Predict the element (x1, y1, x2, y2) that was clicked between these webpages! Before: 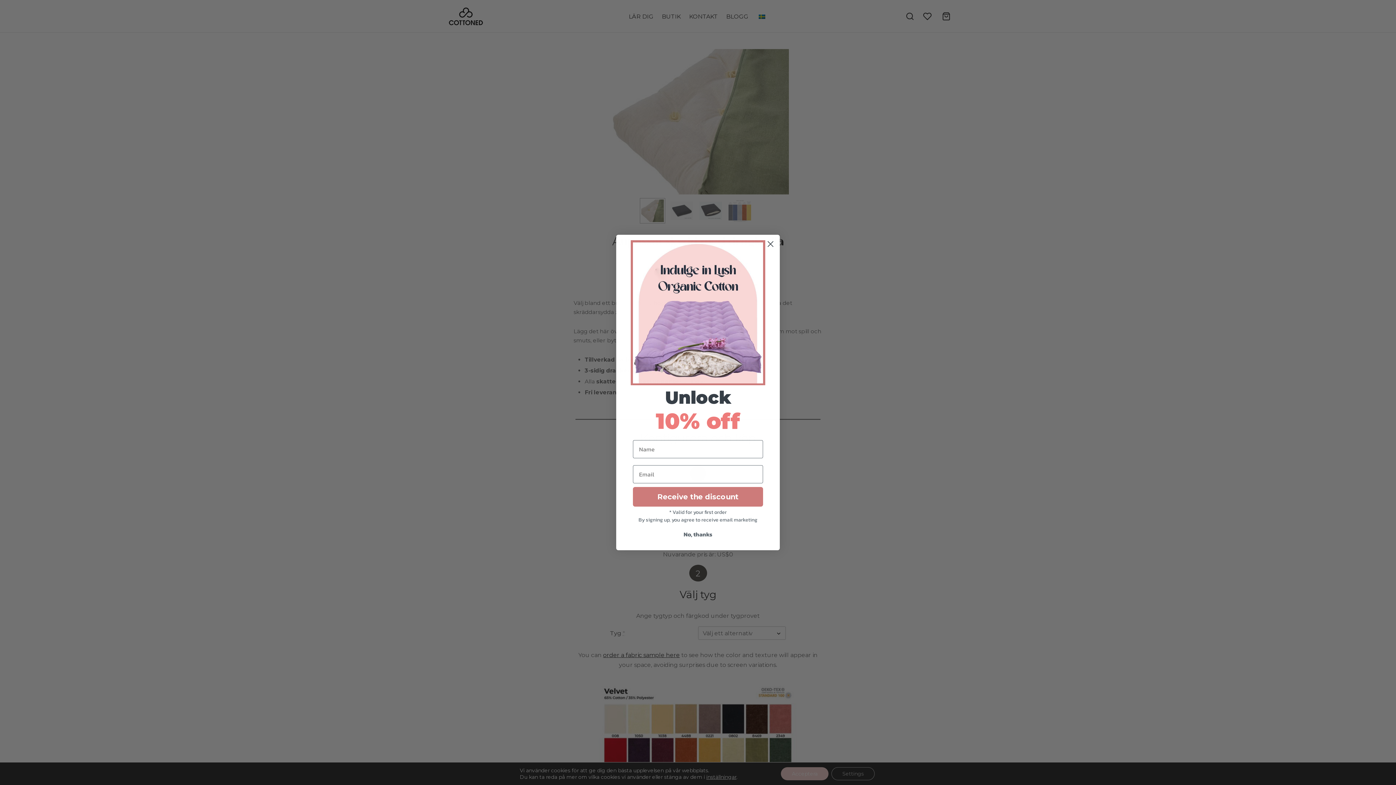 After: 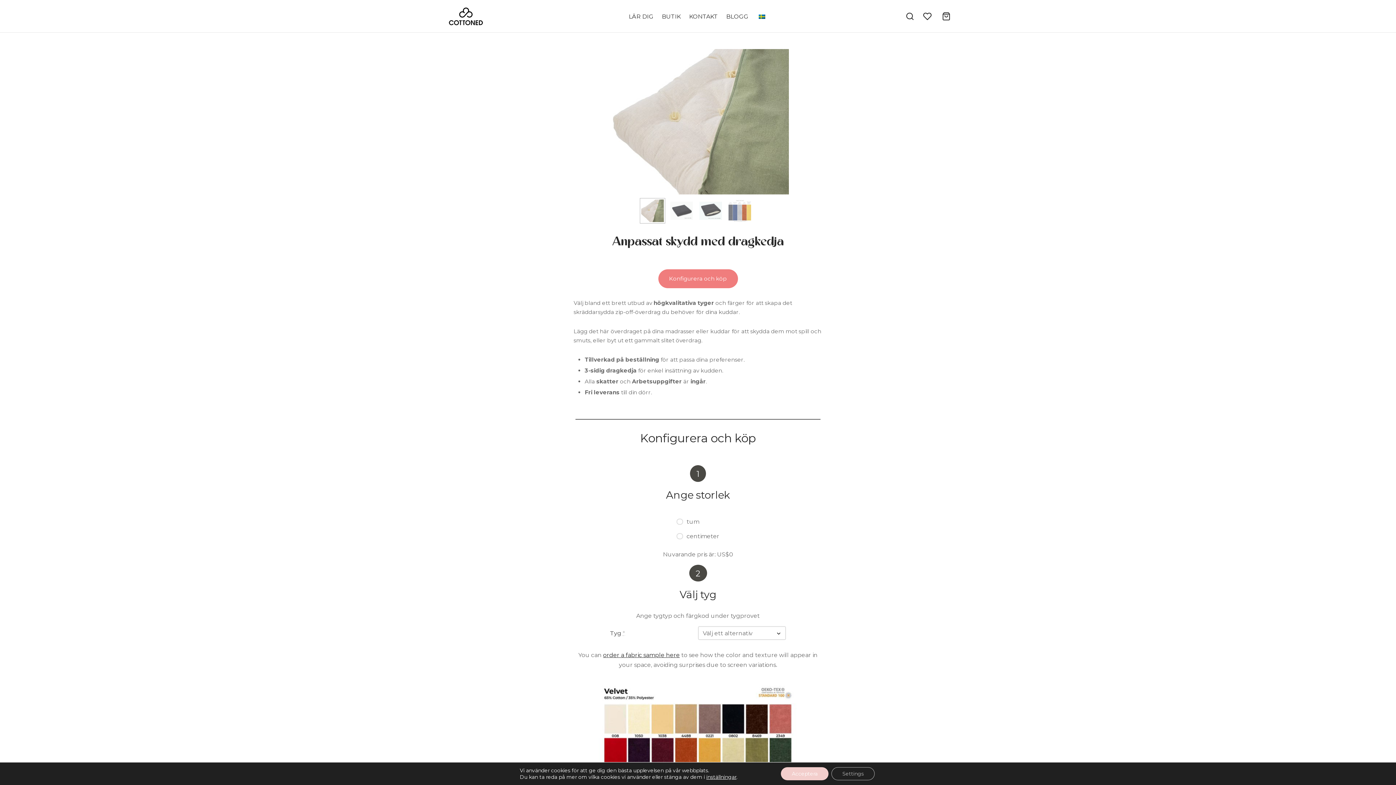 Action: bbox: (764, 237, 777, 250) label: Close dialog